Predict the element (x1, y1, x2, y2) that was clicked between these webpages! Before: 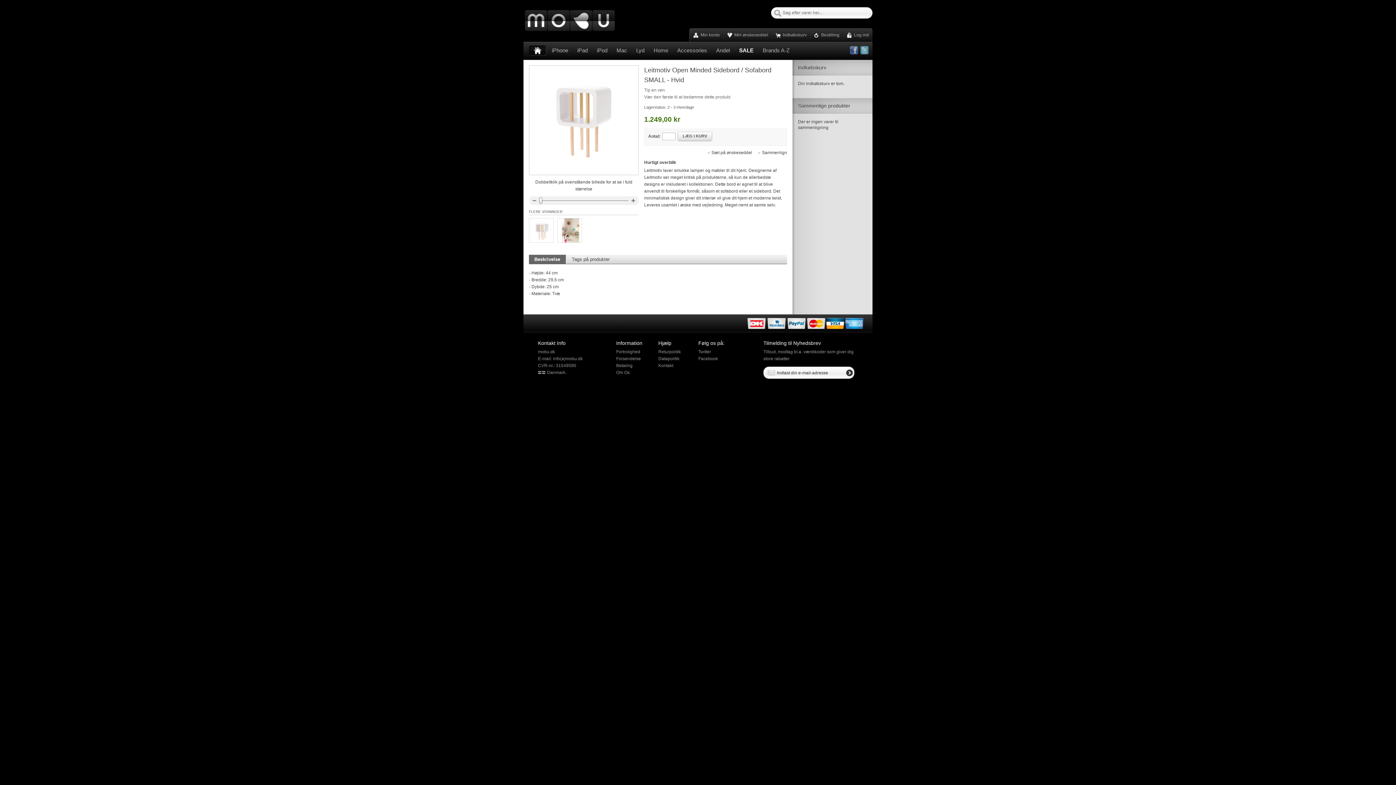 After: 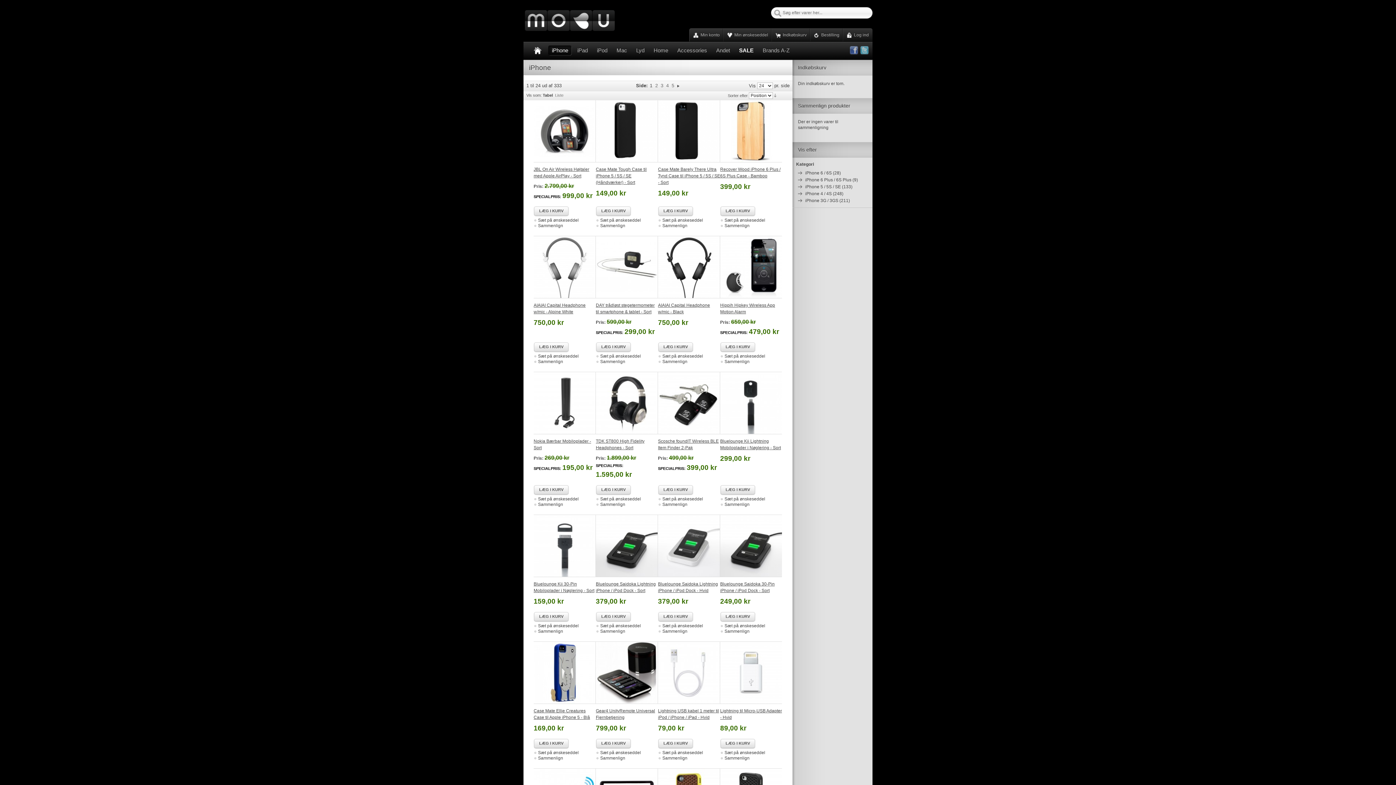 Action: label: iPhone bbox: (548, 45, 572, 55)